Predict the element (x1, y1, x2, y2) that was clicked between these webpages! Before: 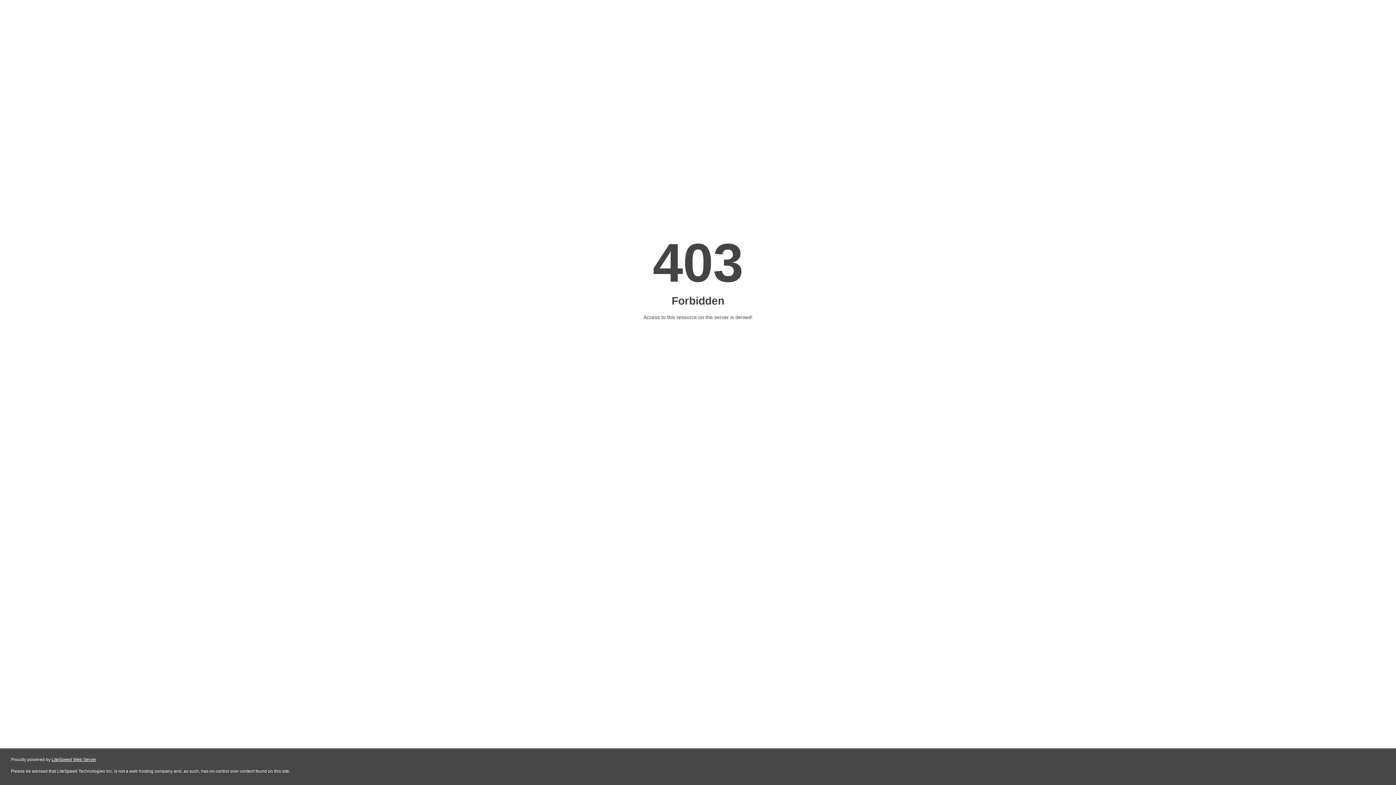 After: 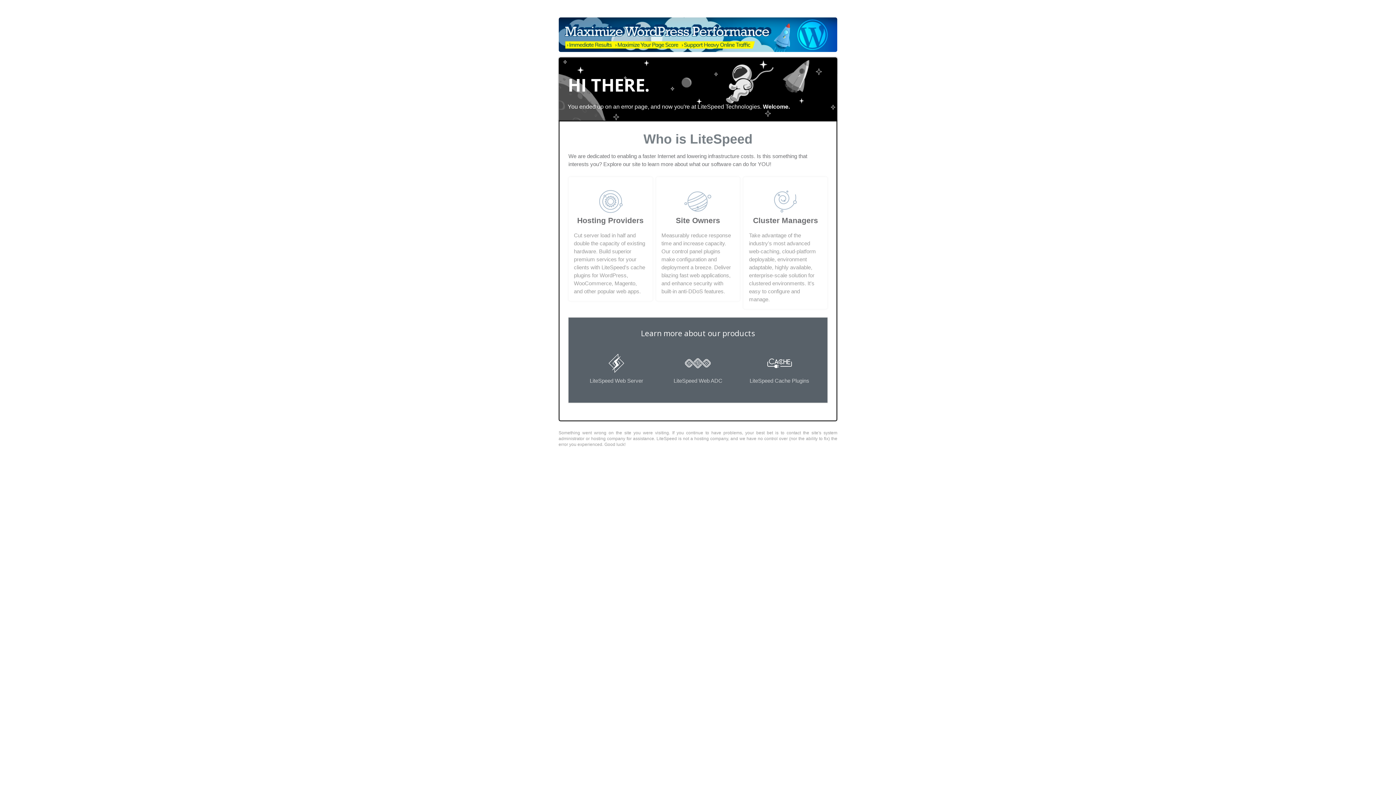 Action: bbox: (51, 757, 96, 762) label: LiteSpeed Web Server